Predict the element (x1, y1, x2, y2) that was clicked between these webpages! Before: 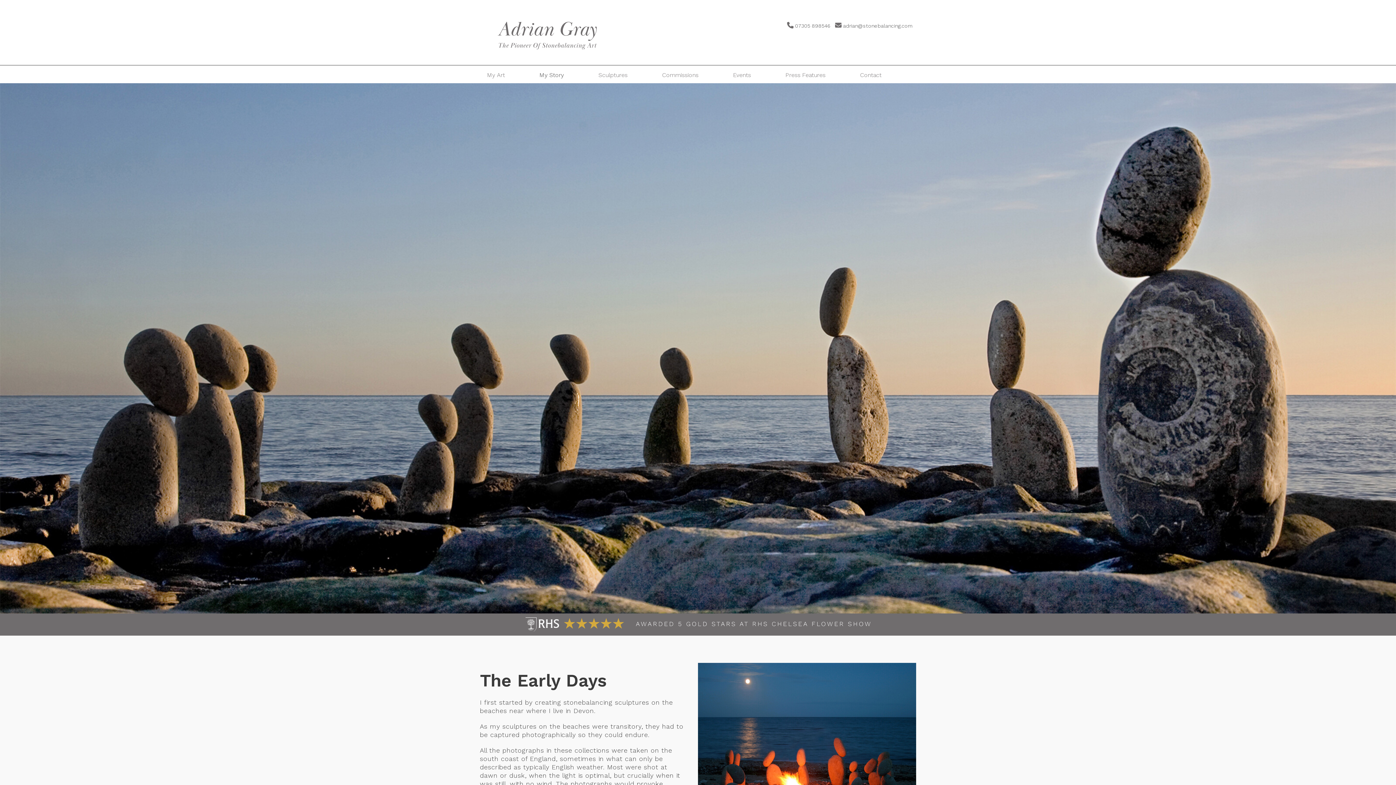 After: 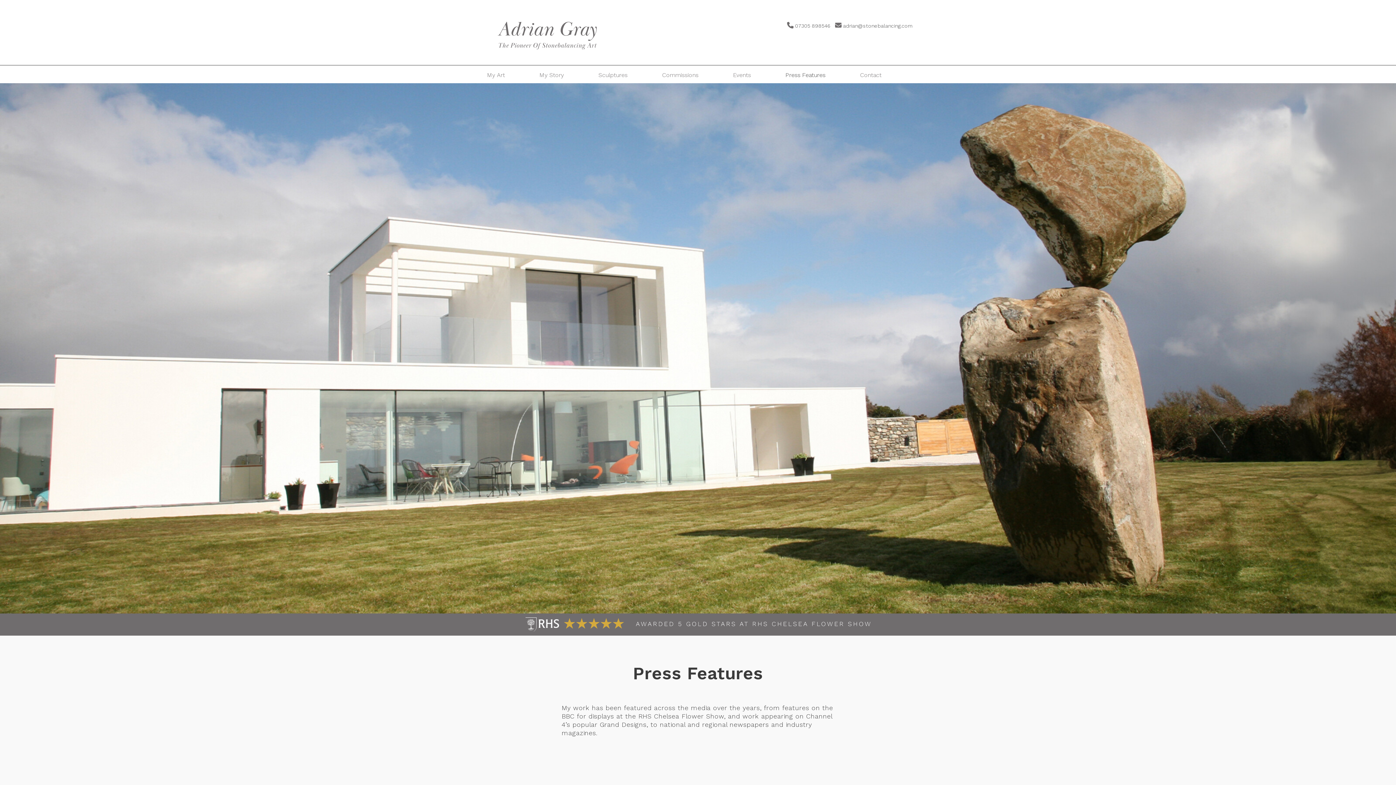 Action: label: Press Features bbox: (782, 69, 829, 81)